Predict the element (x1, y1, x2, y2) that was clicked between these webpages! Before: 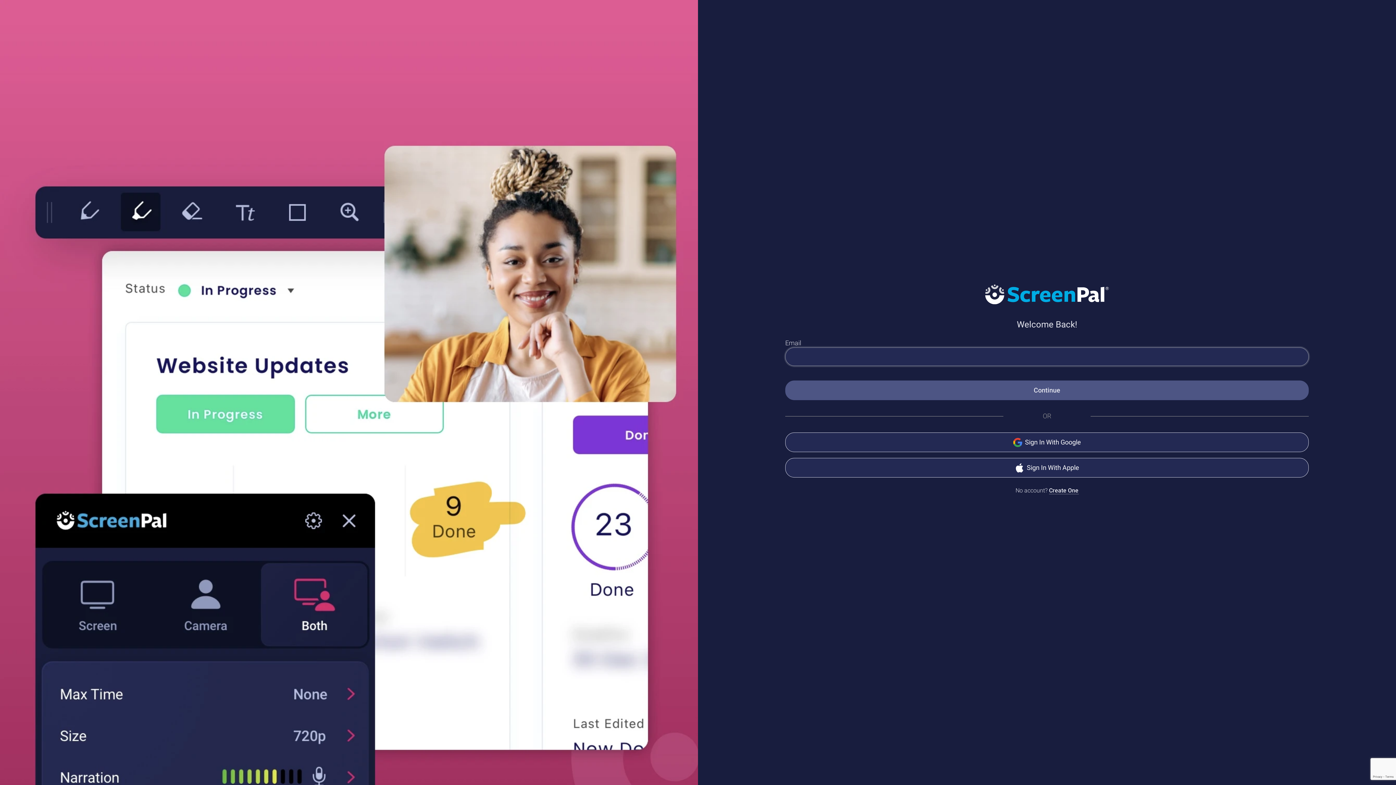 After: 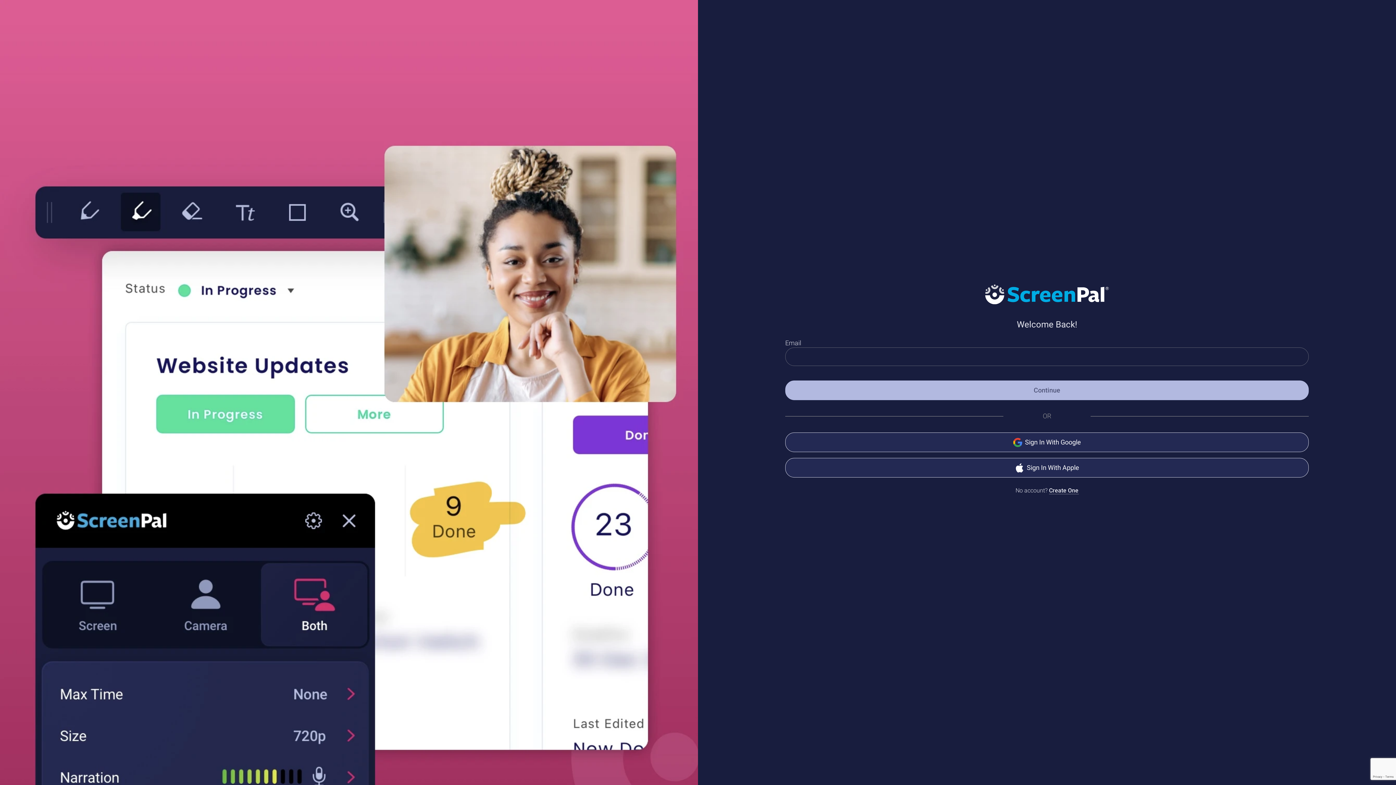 Action: bbox: (785, 380, 1309, 400) label: Continue